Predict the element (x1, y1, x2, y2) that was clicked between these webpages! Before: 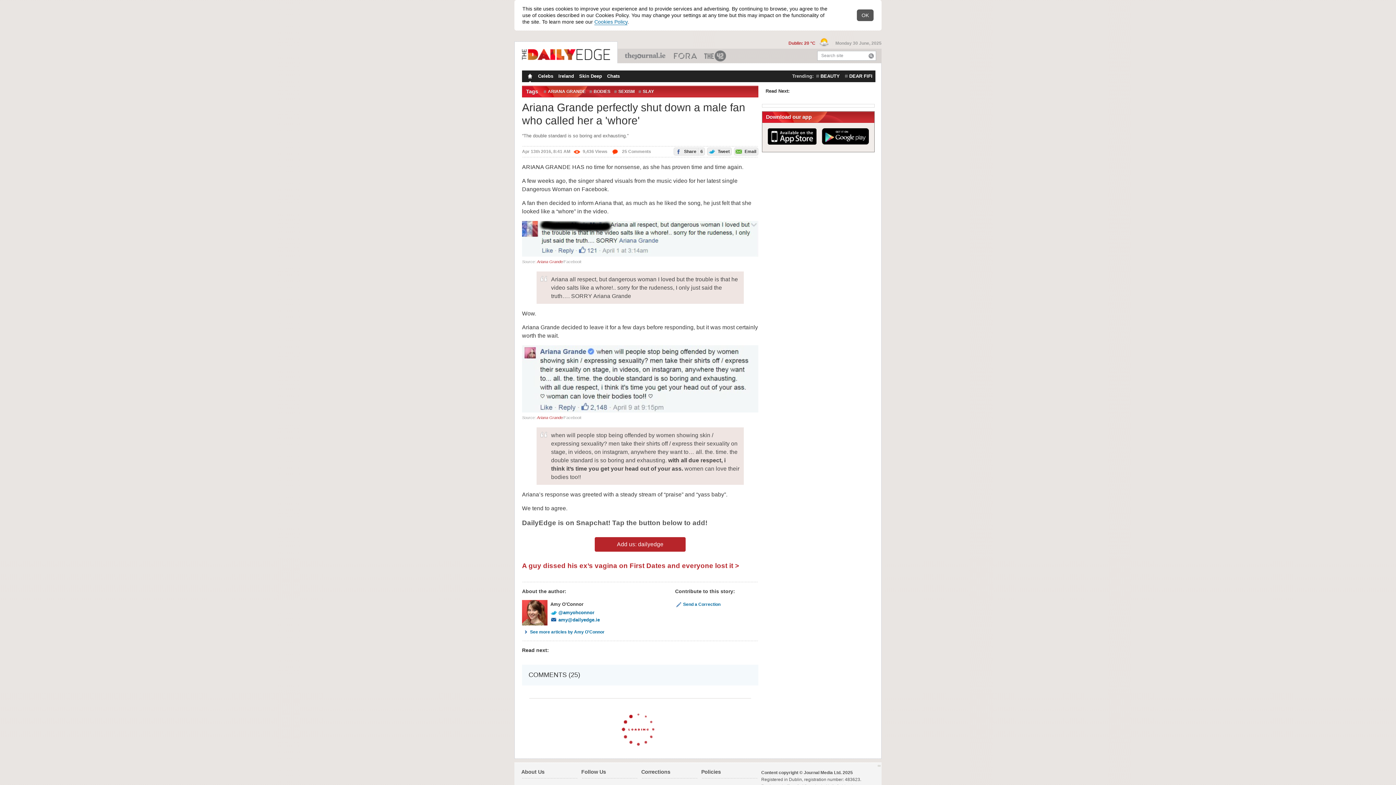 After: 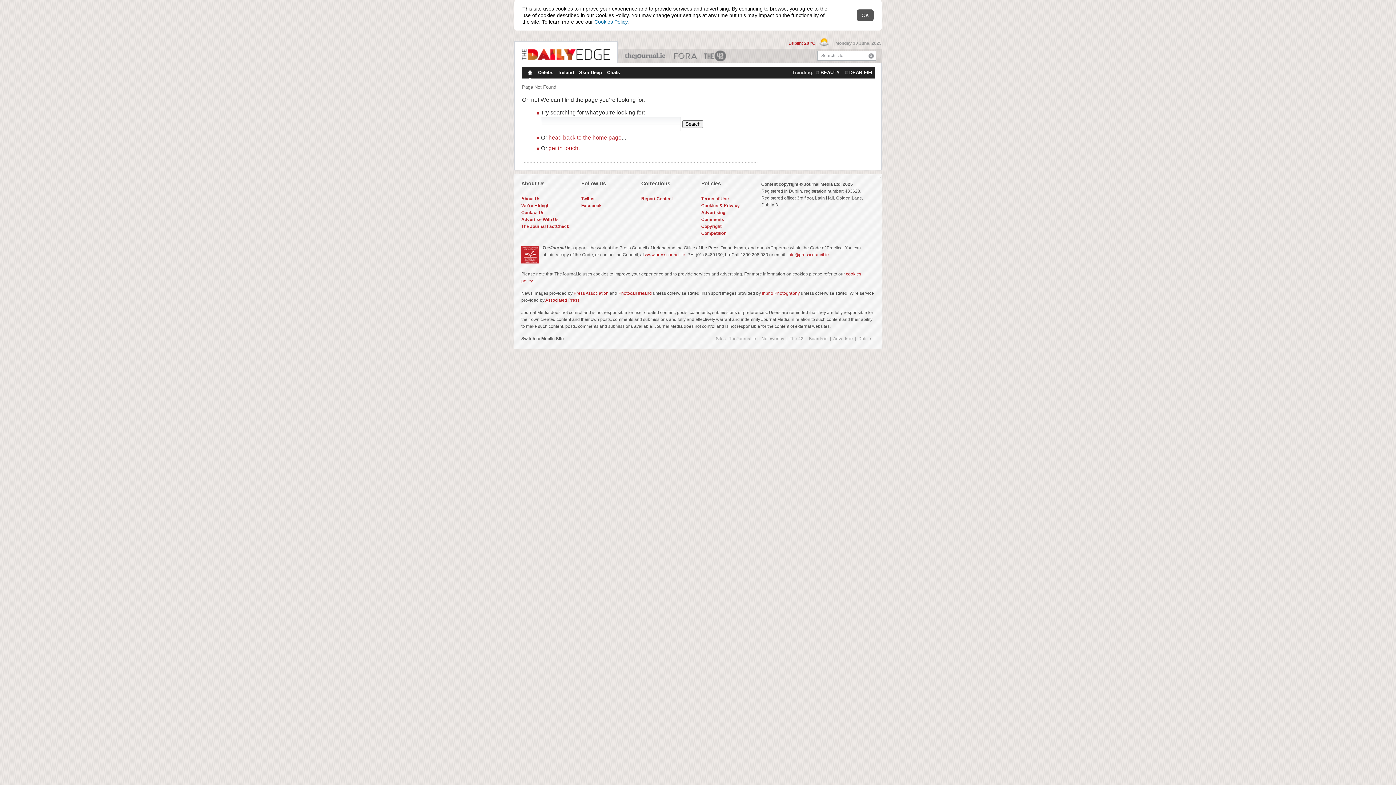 Action: label: Search bbox: (866, 51, 876, 60)